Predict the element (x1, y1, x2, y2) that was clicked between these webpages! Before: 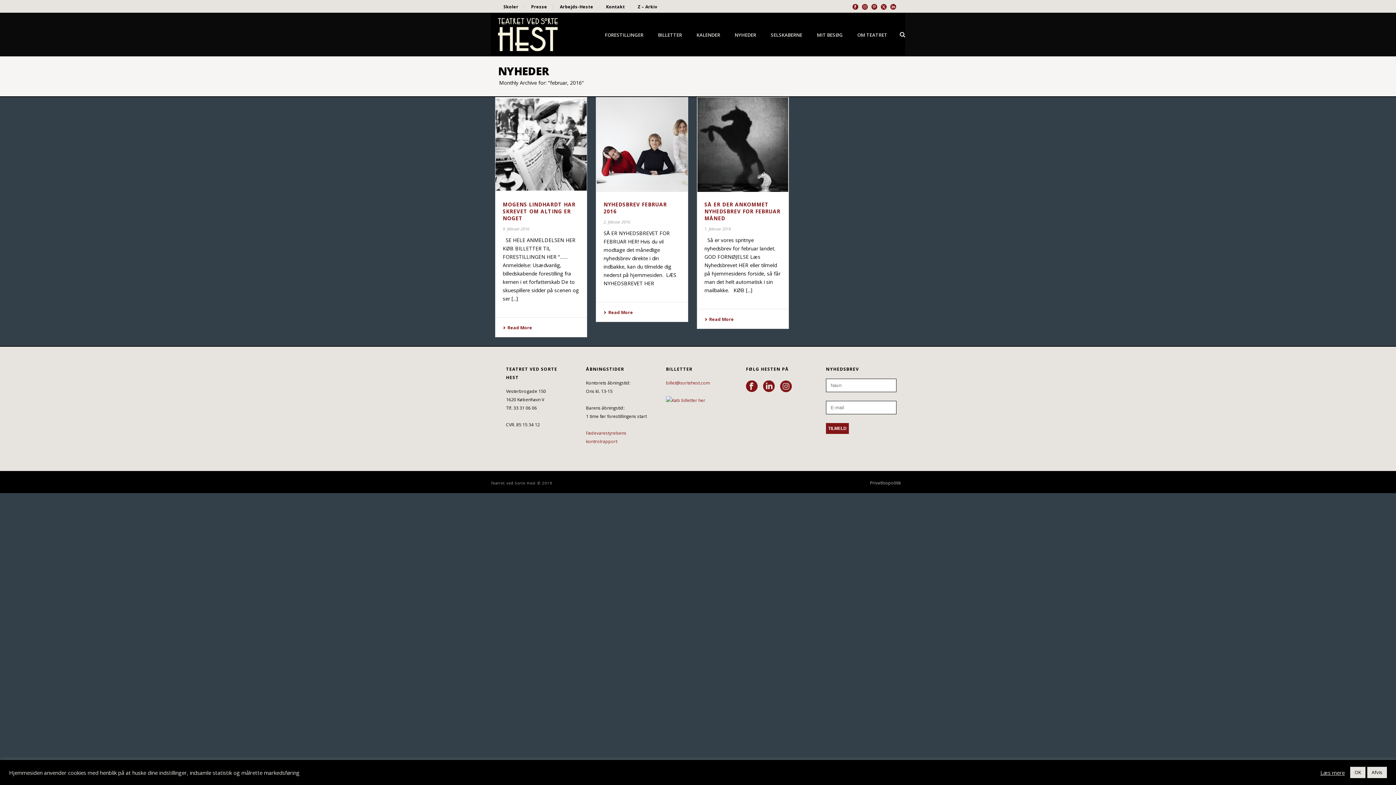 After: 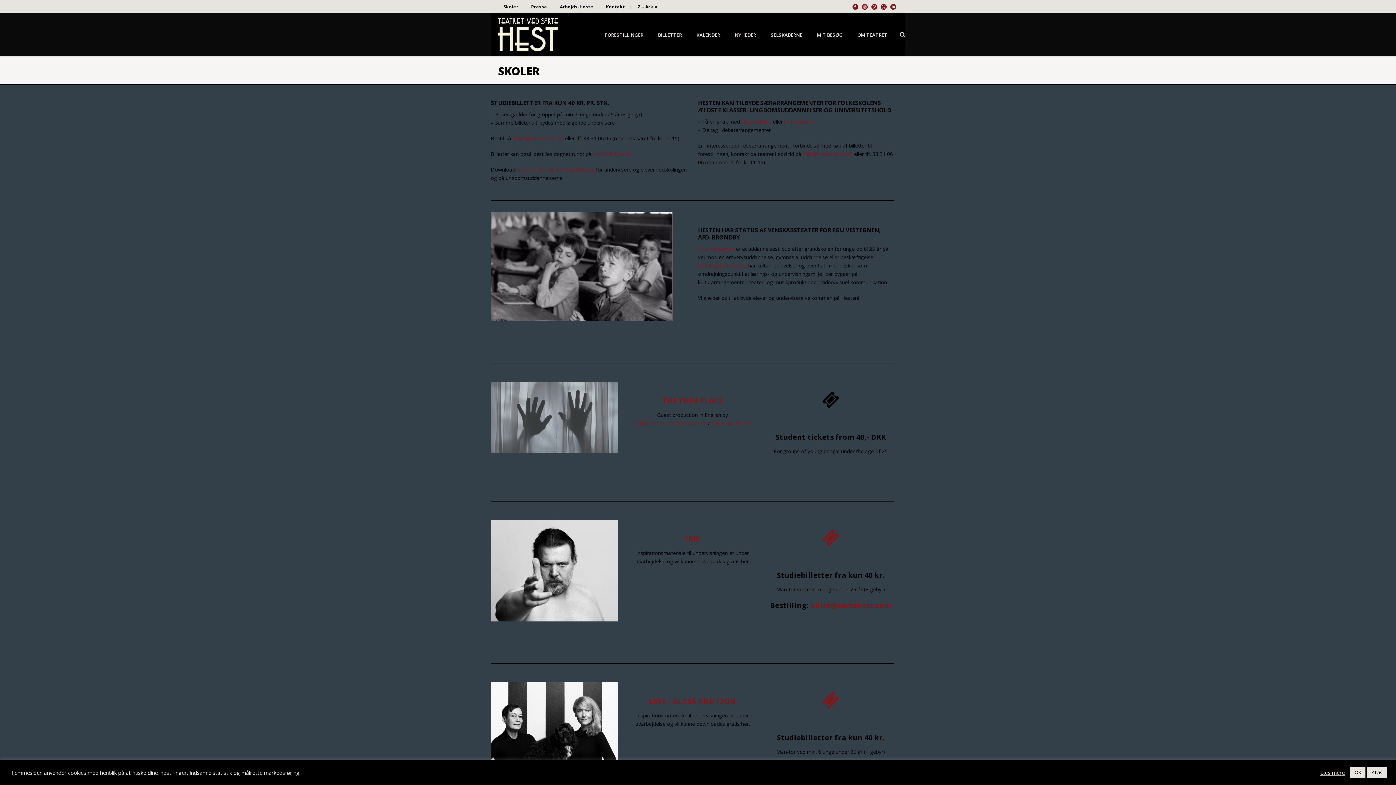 Action: label: Skoler bbox: (498, 5, 524, 8)